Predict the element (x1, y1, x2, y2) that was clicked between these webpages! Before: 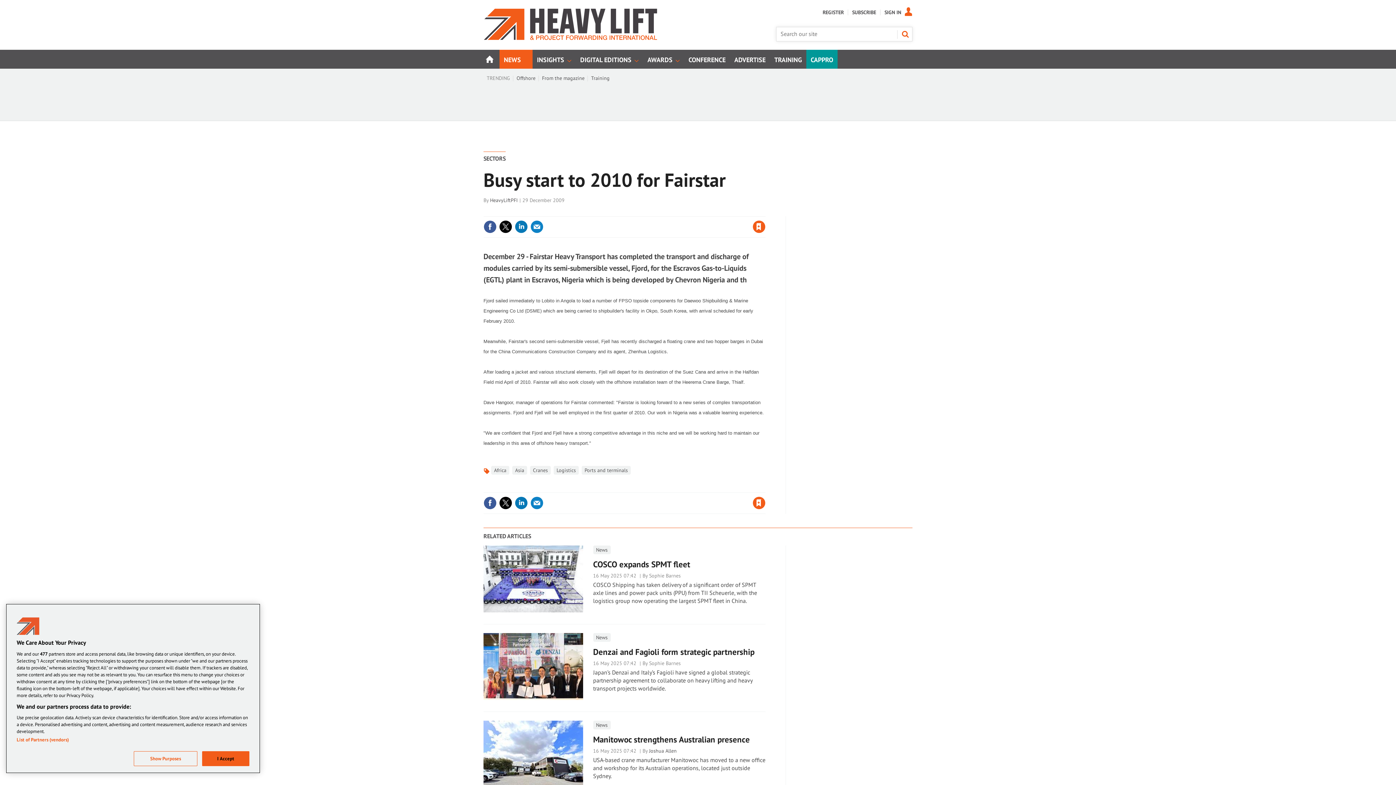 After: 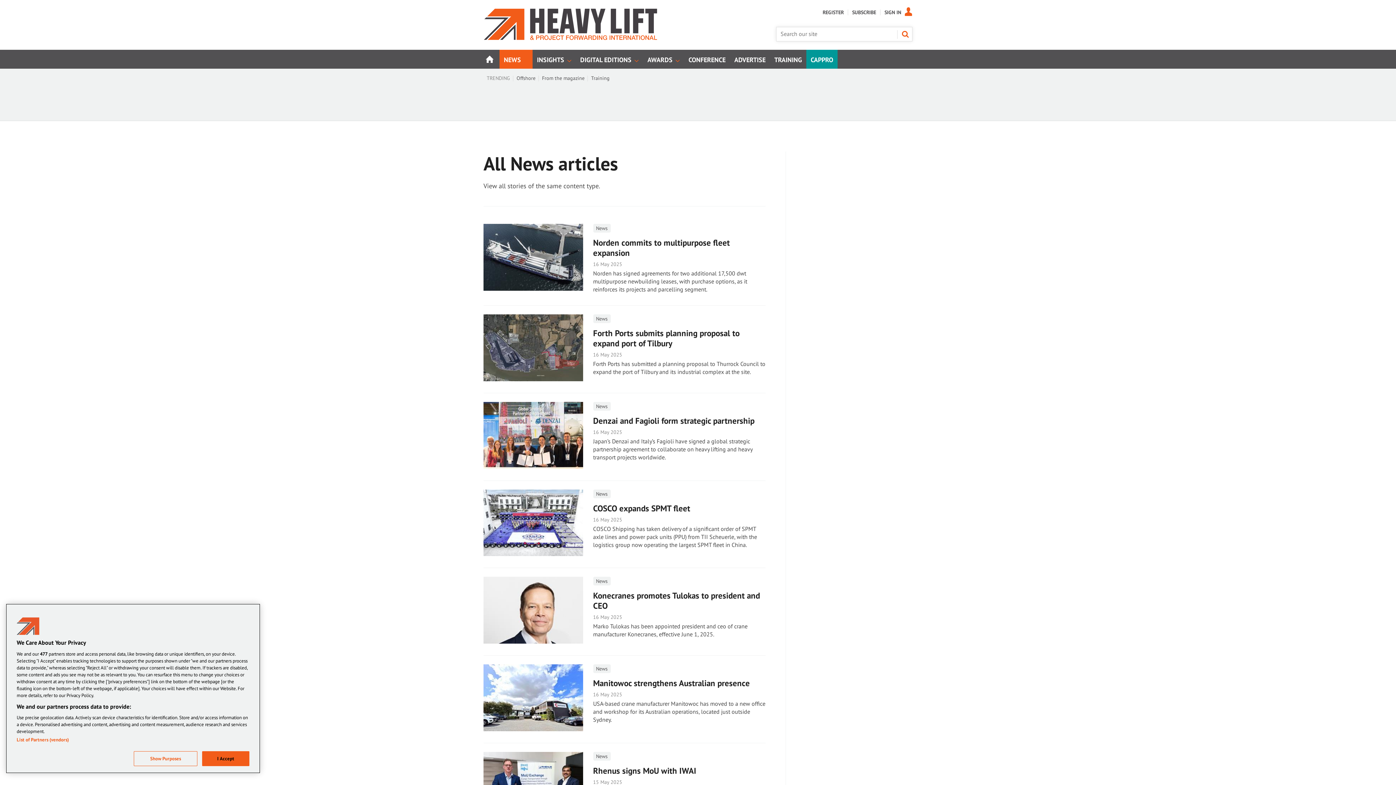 Action: bbox: (593, 545, 610, 554) label: News